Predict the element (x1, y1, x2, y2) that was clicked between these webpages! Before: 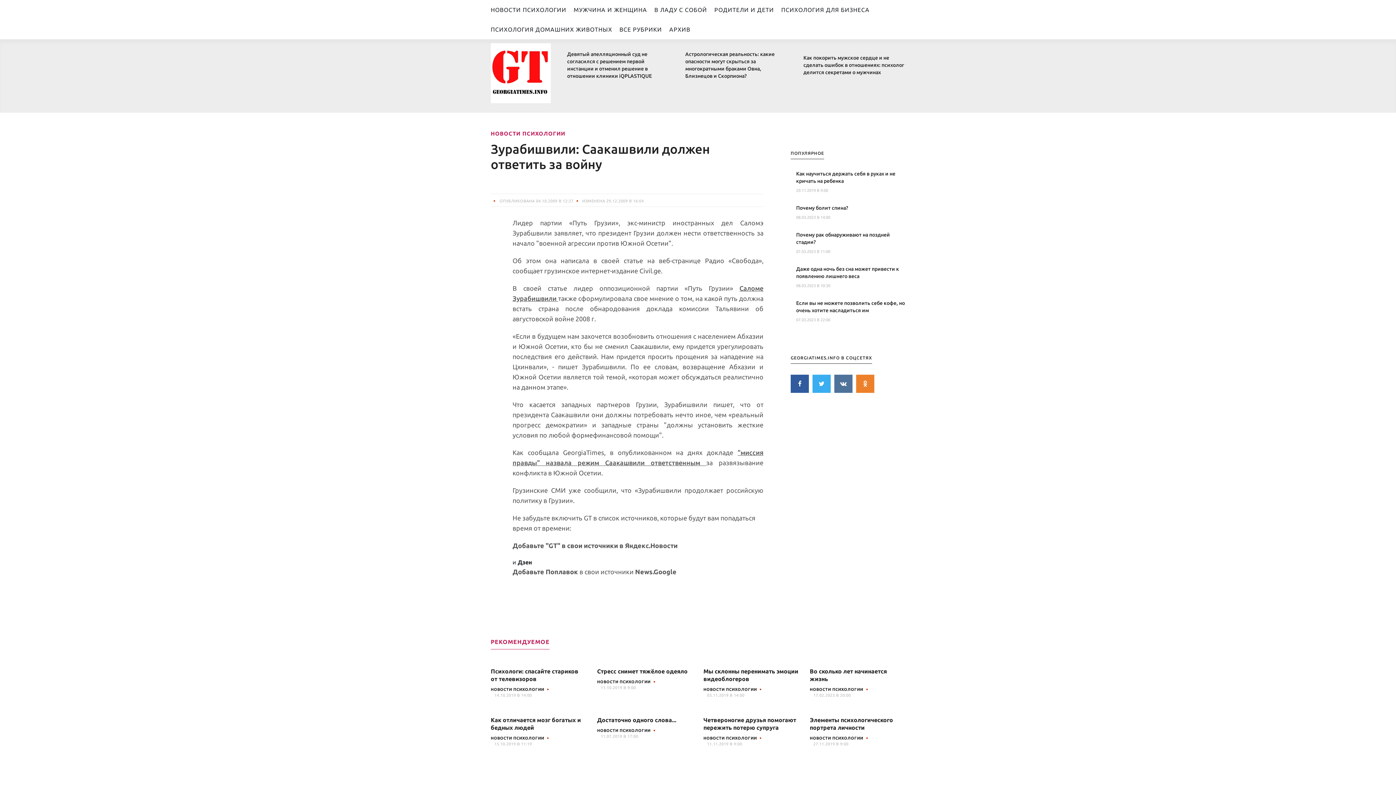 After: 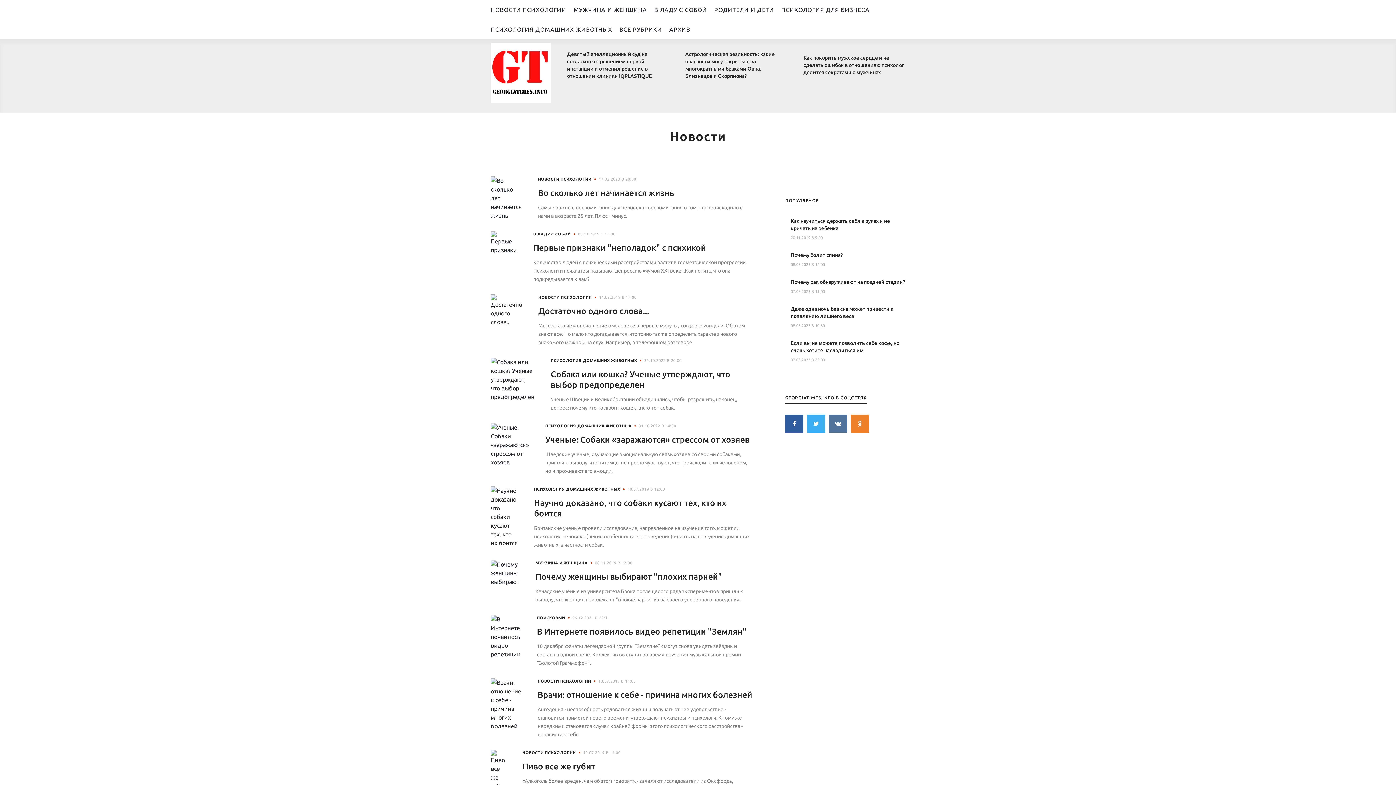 Action: label: НОВОСТИ ПСИХОЛОГИИ bbox: (490, 687, 544, 692)